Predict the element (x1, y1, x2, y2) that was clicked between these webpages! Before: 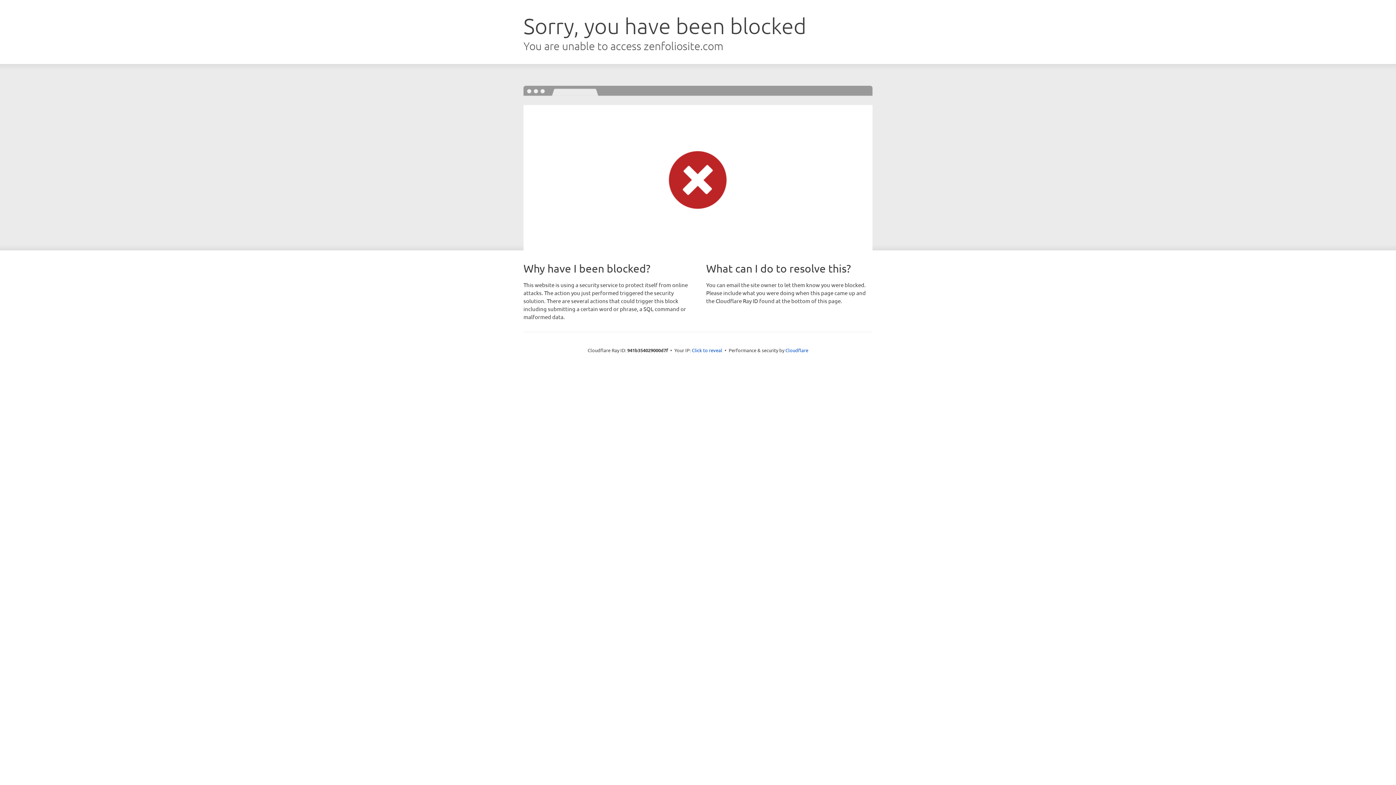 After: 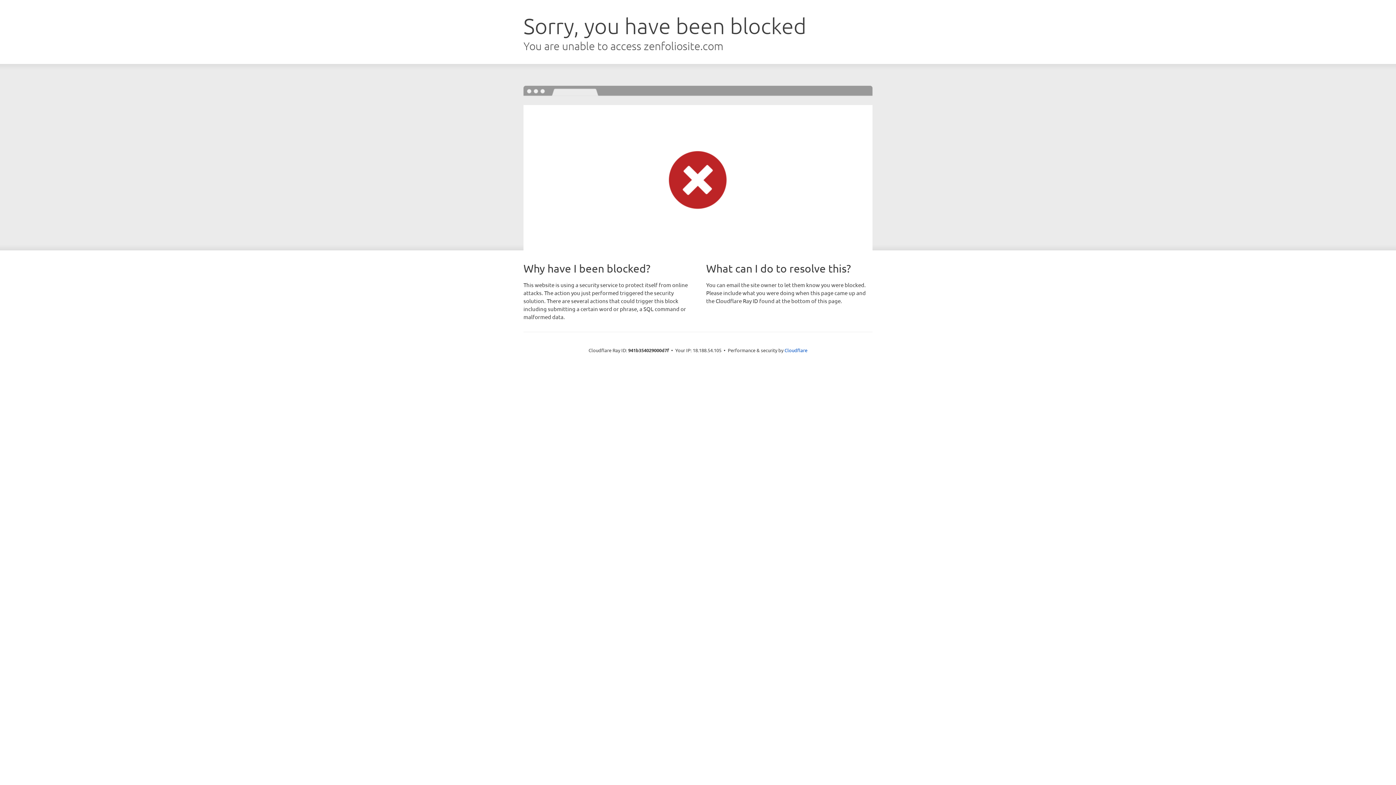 Action: label: Click to reveal bbox: (692, 346, 722, 353)